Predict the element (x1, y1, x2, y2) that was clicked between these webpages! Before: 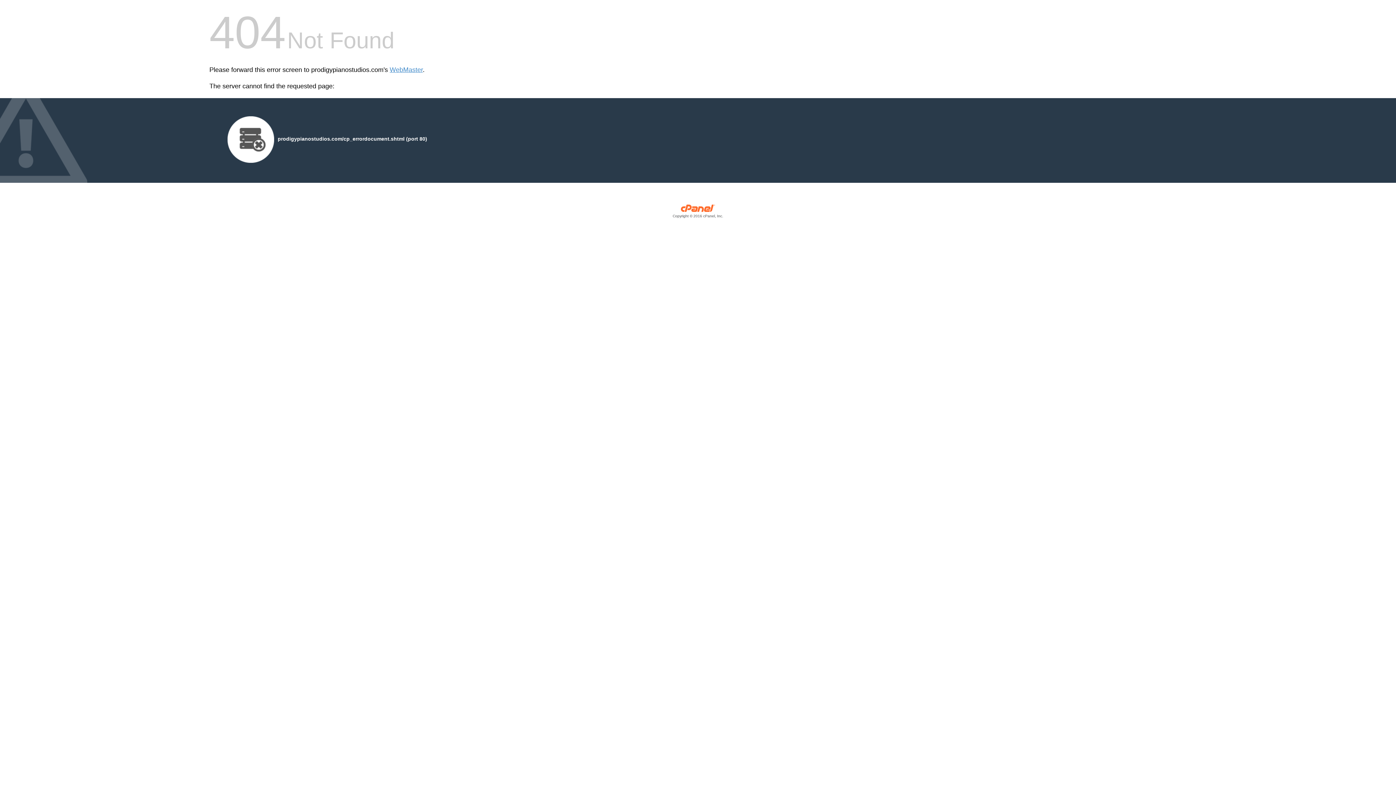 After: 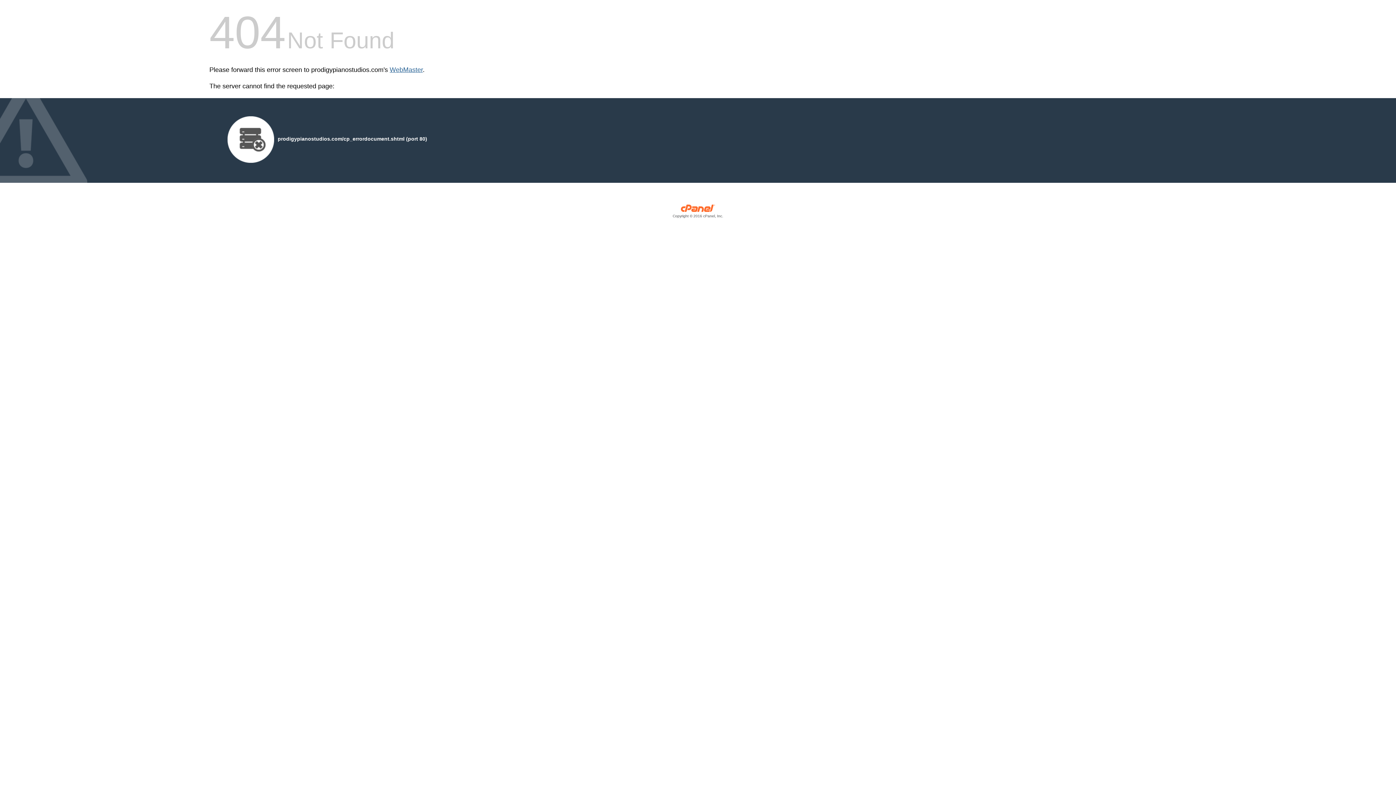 Action: bbox: (389, 66, 422, 73) label: WebMaster